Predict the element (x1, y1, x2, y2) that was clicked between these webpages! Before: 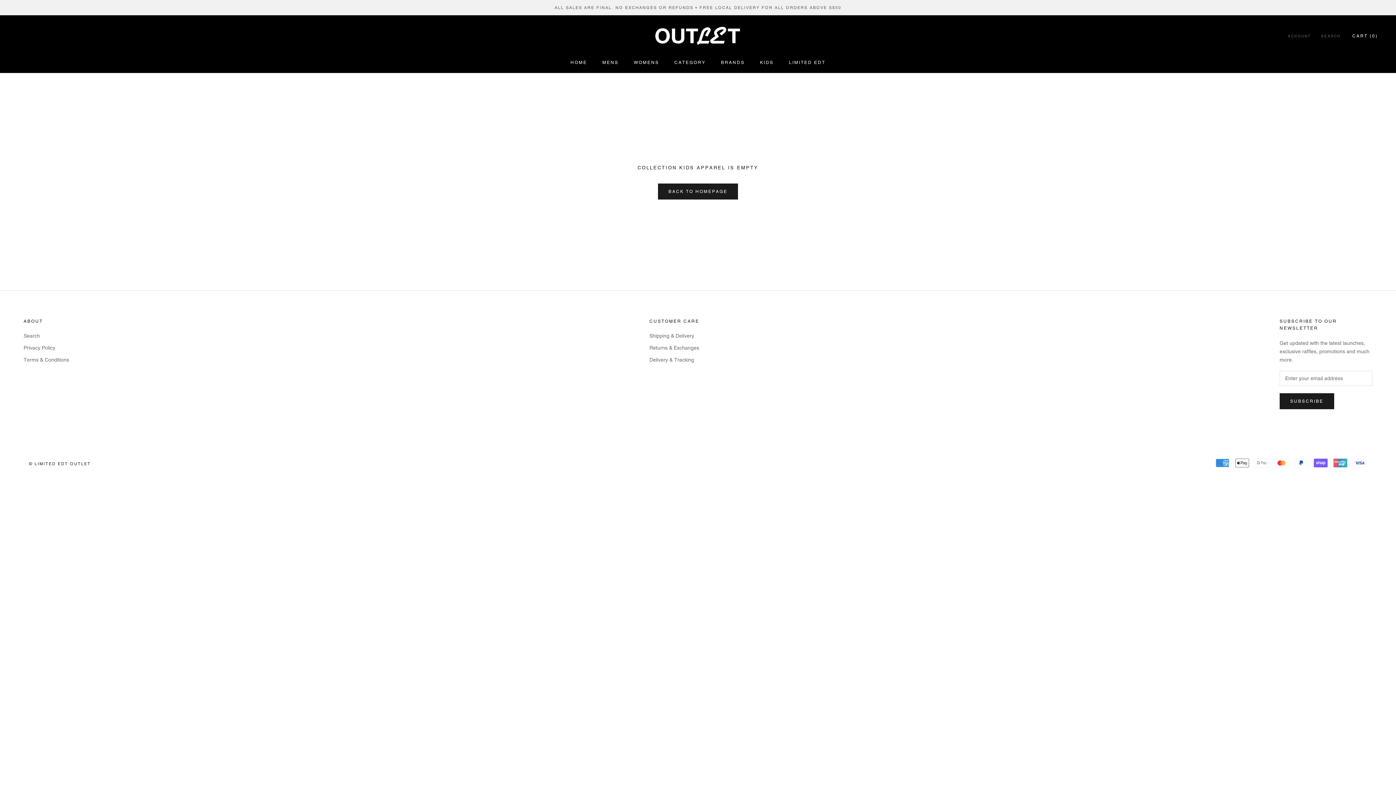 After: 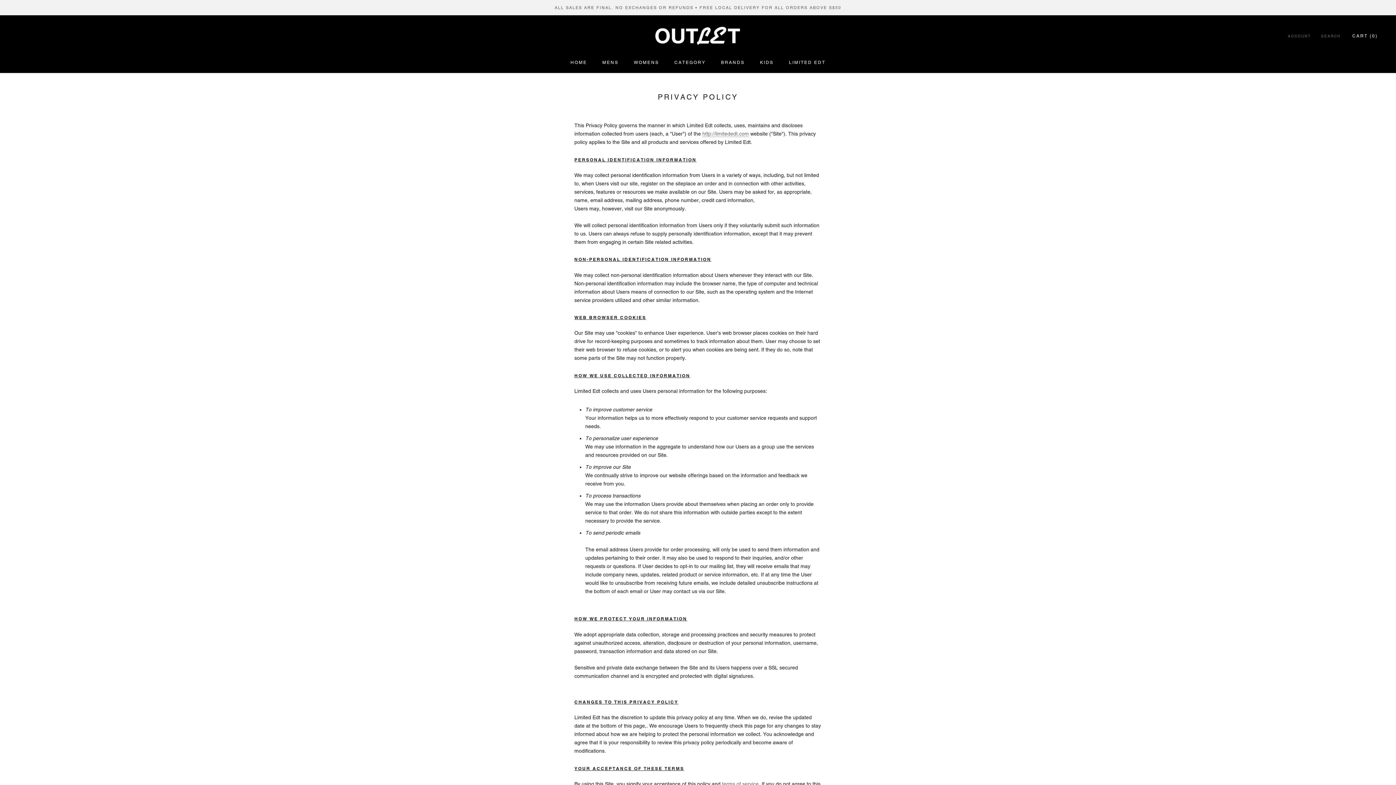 Action: bbox: (23, 344, 69, 352) label: Privacy Policy